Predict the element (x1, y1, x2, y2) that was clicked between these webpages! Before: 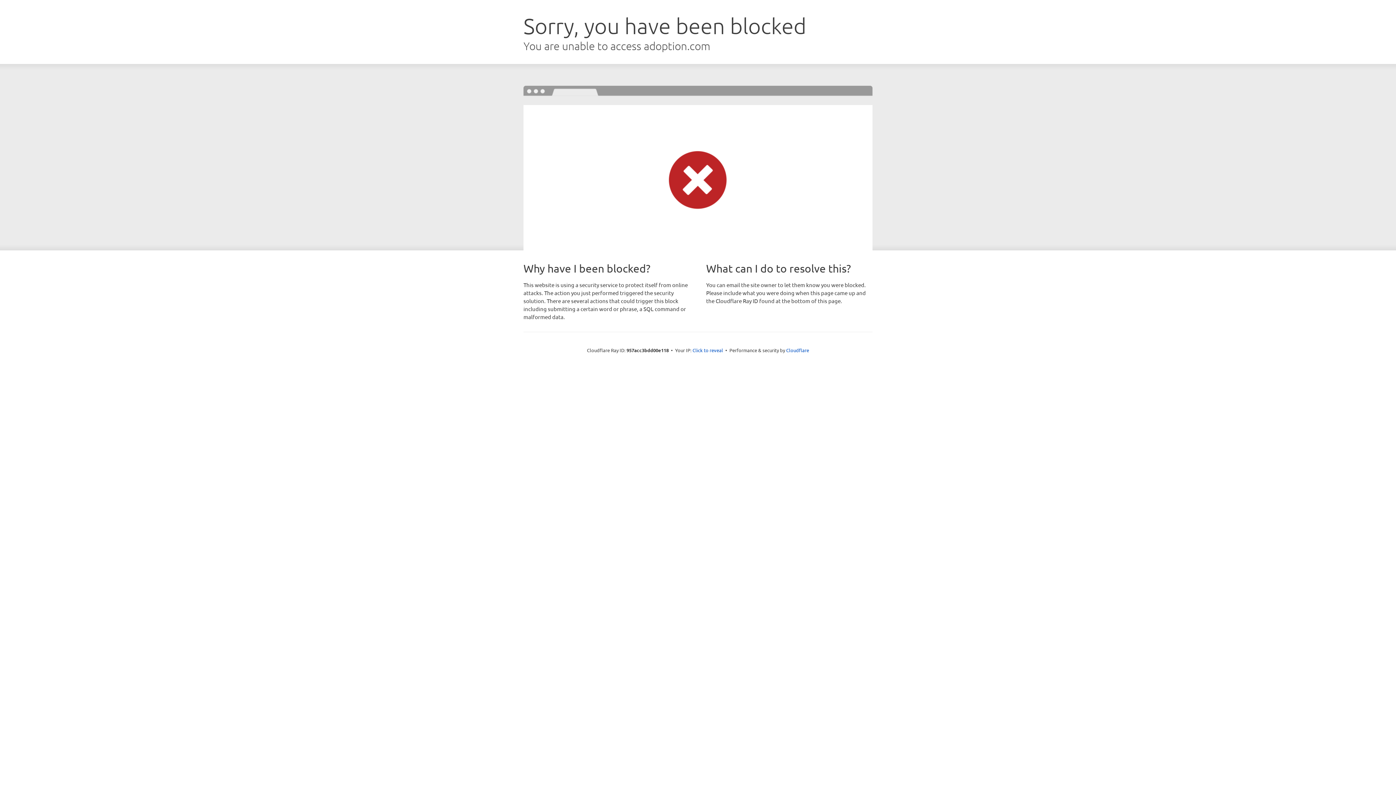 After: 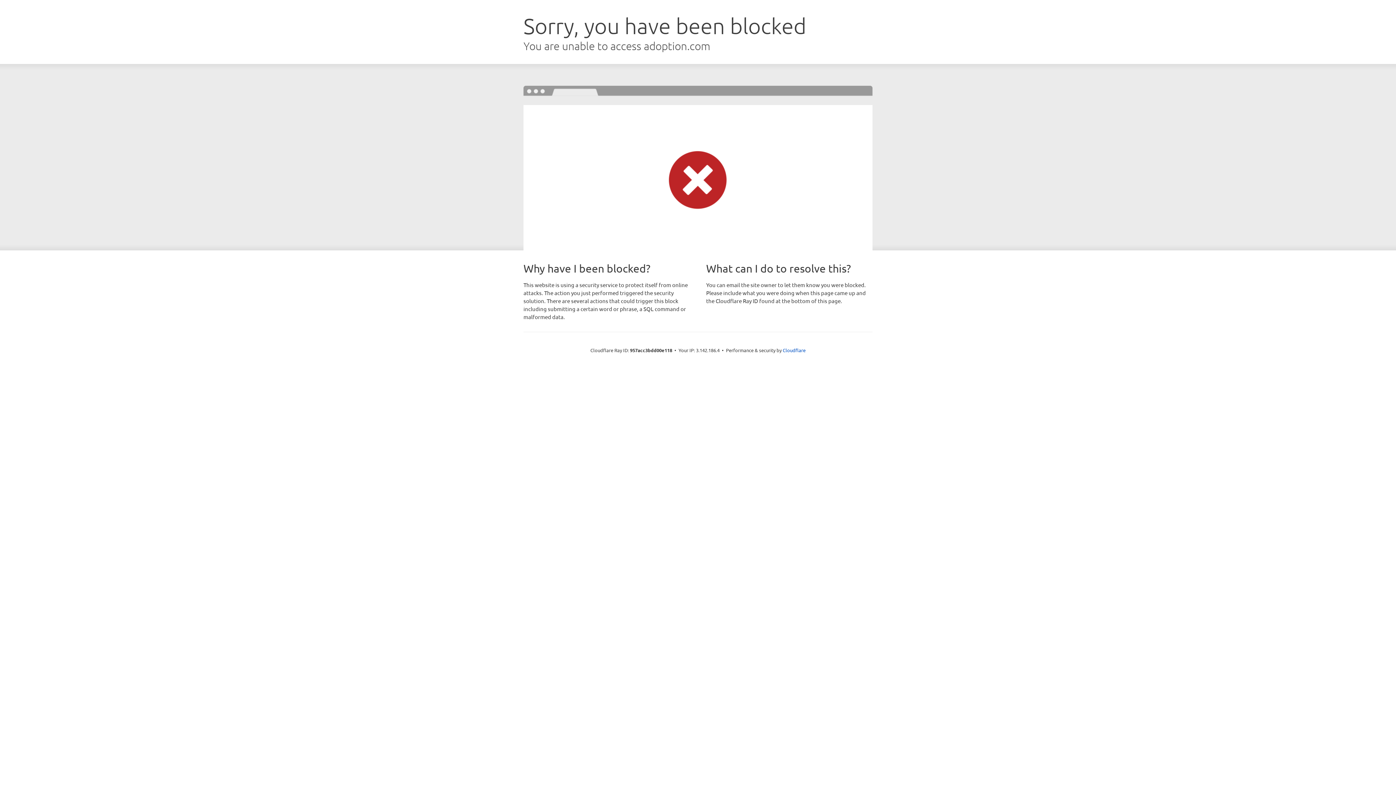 Action: label: Click to reveal bbox: (692, 346, 723, 353)